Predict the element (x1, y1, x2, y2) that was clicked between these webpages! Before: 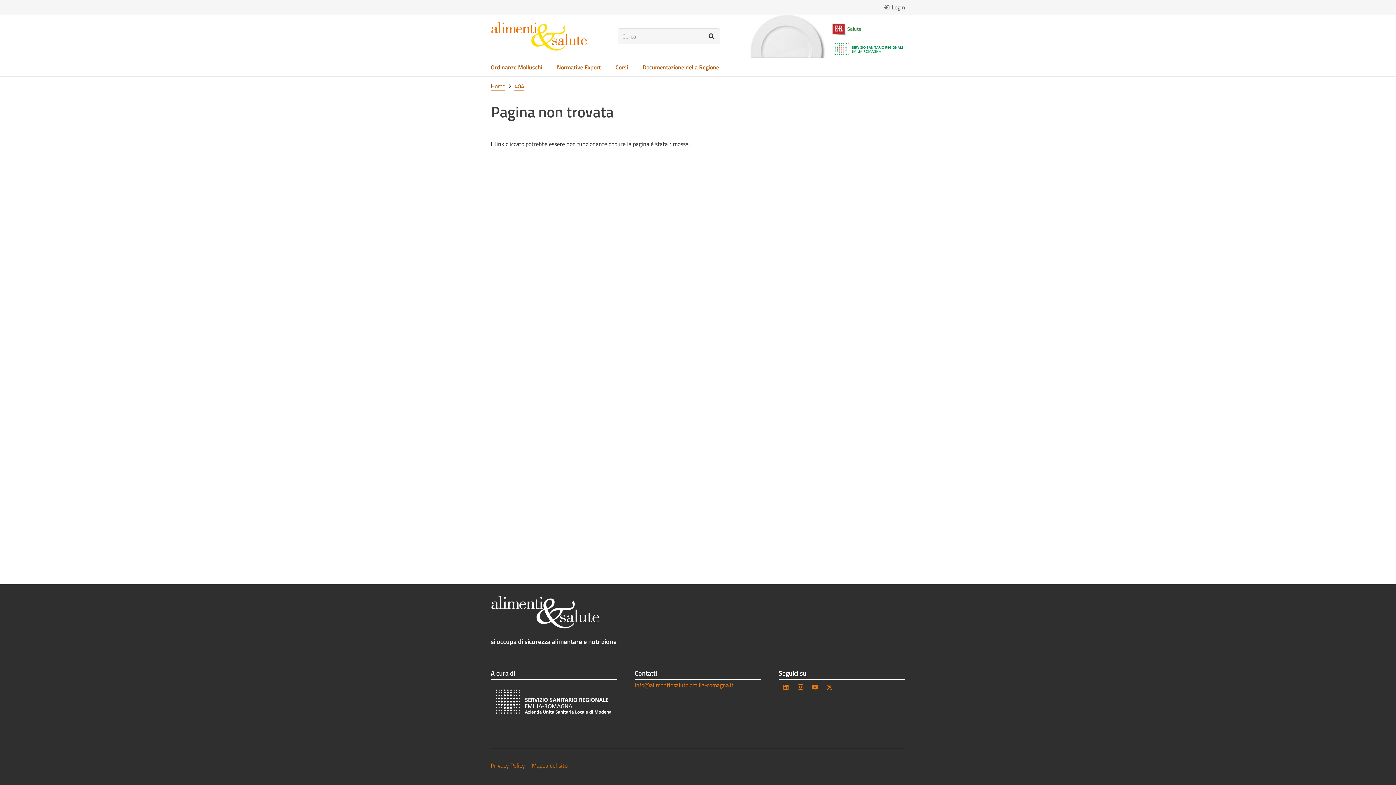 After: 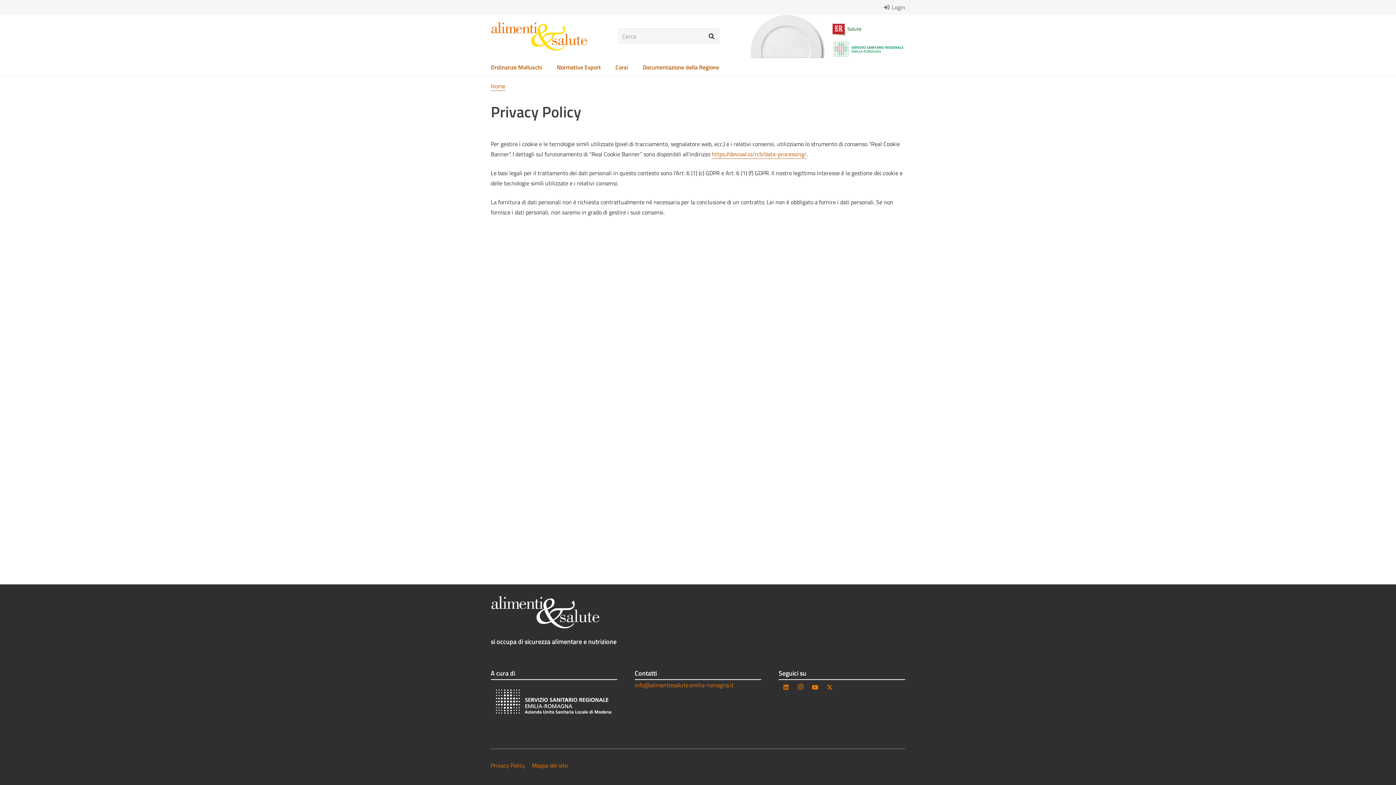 Action: label: Privacy Policy bbox: (490, 761, 525, 770)